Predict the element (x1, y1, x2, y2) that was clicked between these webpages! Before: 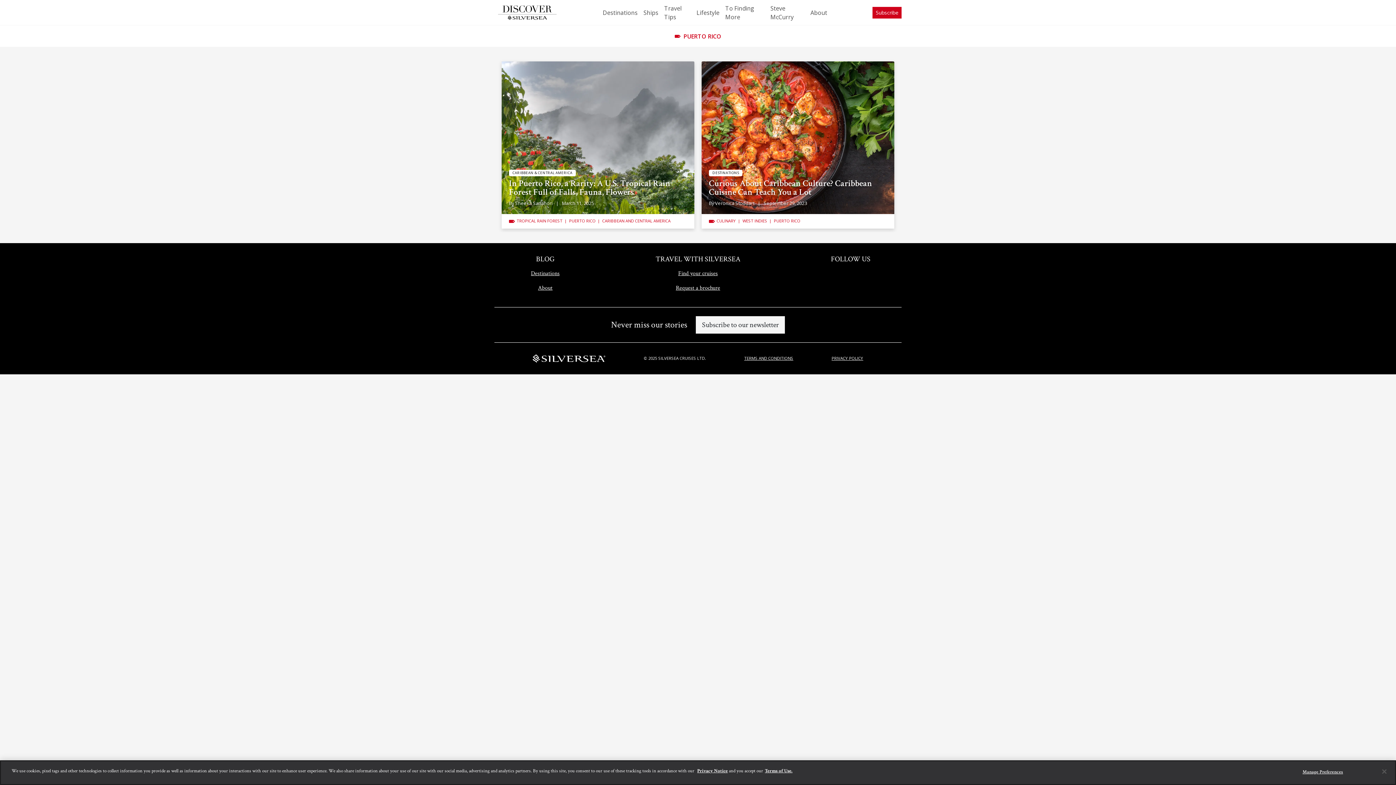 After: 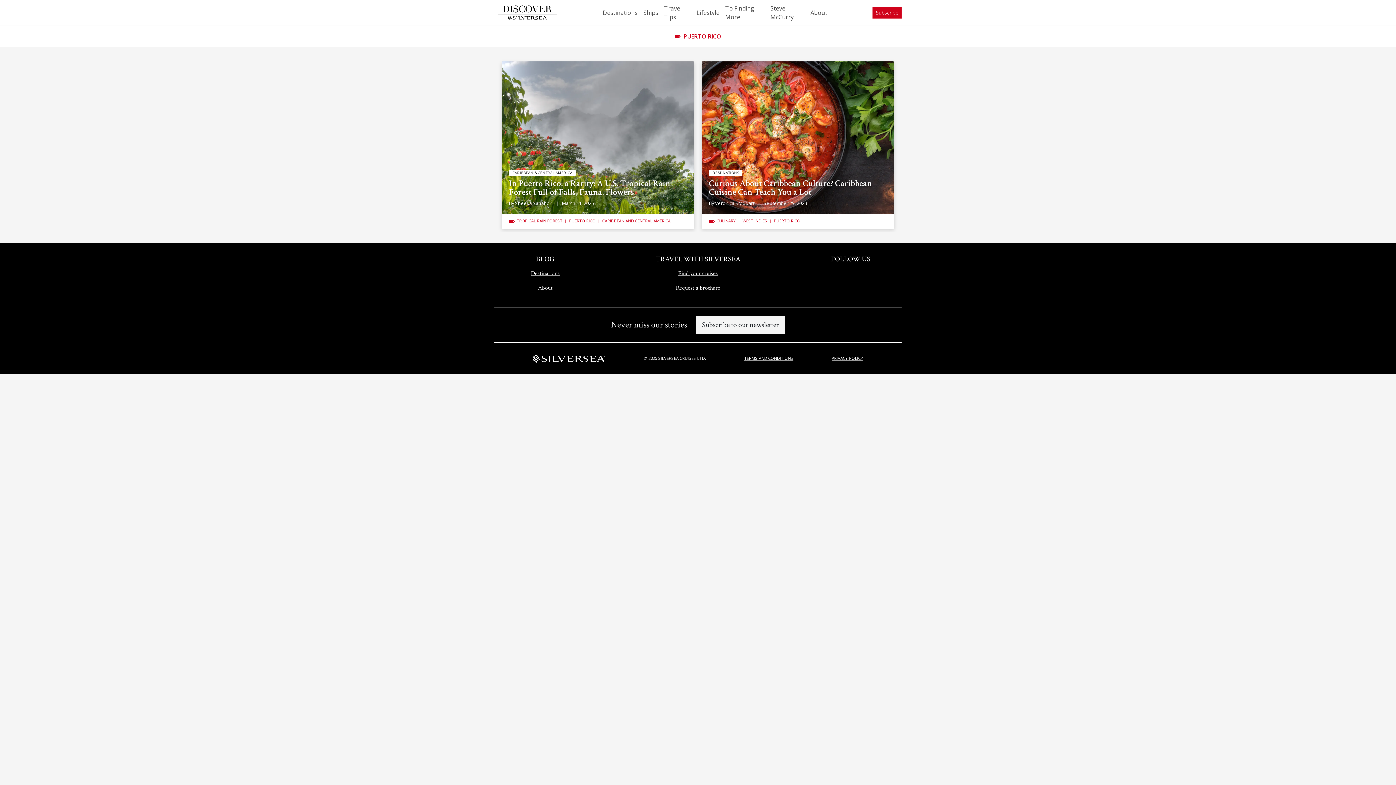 Action: label: Request a brochure bbox: (676, 284, 720, 292)